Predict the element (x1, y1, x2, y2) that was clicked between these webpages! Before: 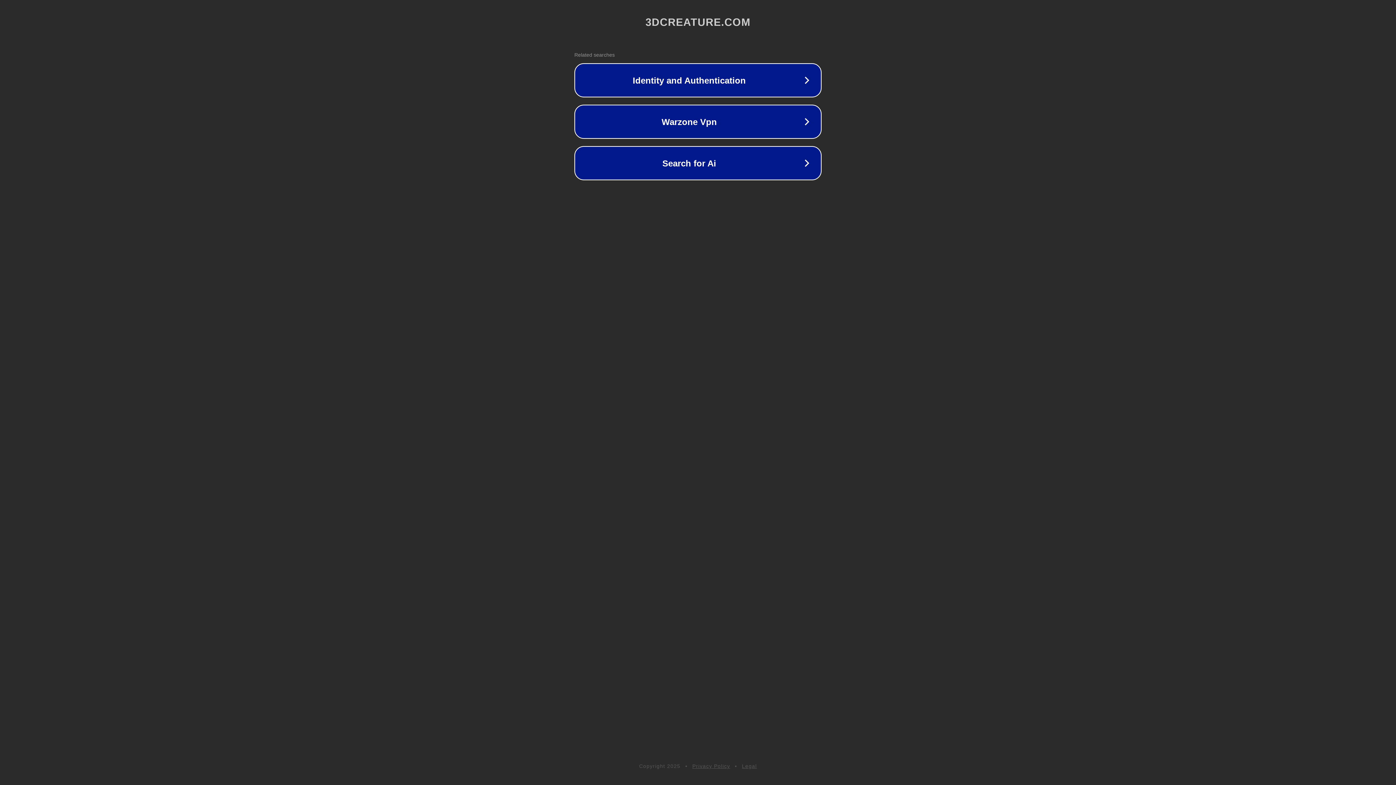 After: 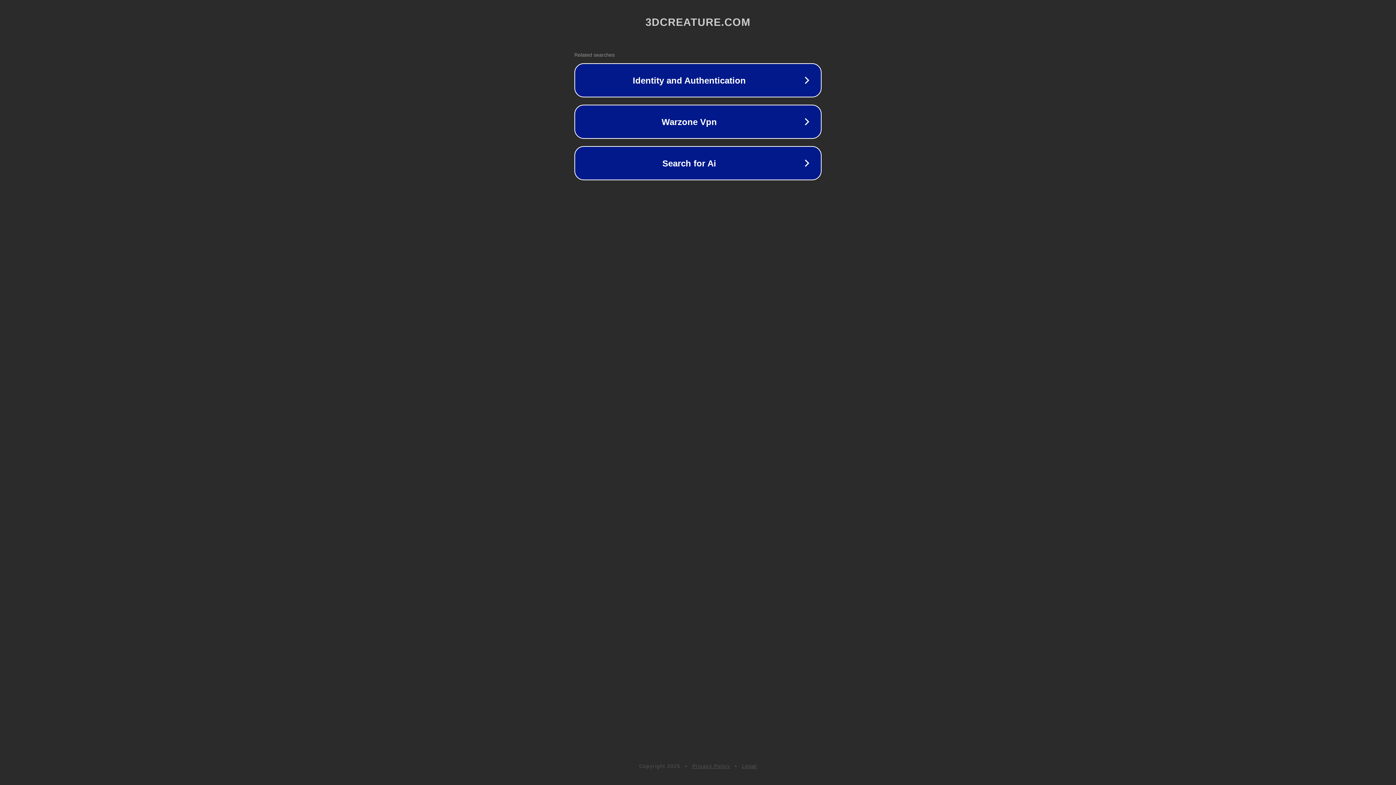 Action: label: Legal bbox: (742, 763, 757, 769)